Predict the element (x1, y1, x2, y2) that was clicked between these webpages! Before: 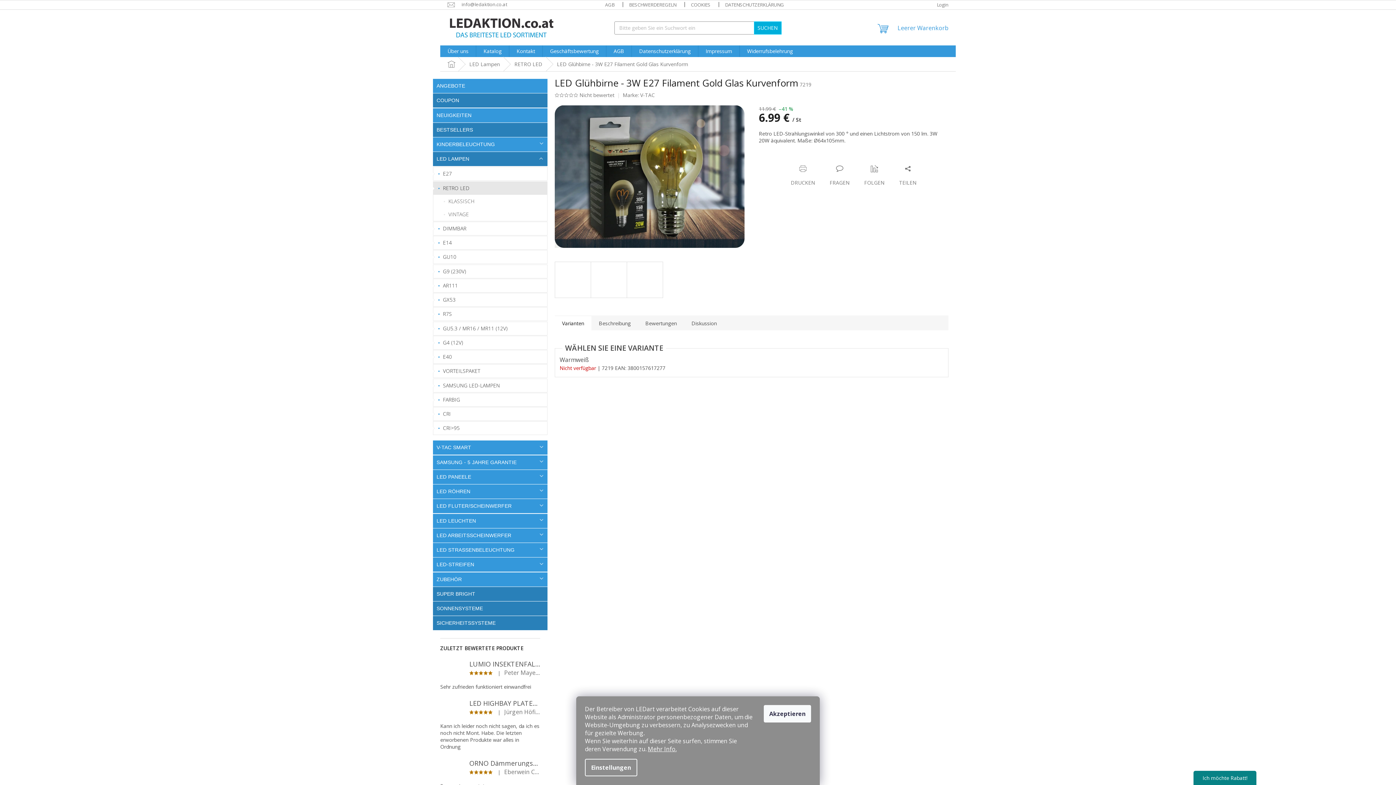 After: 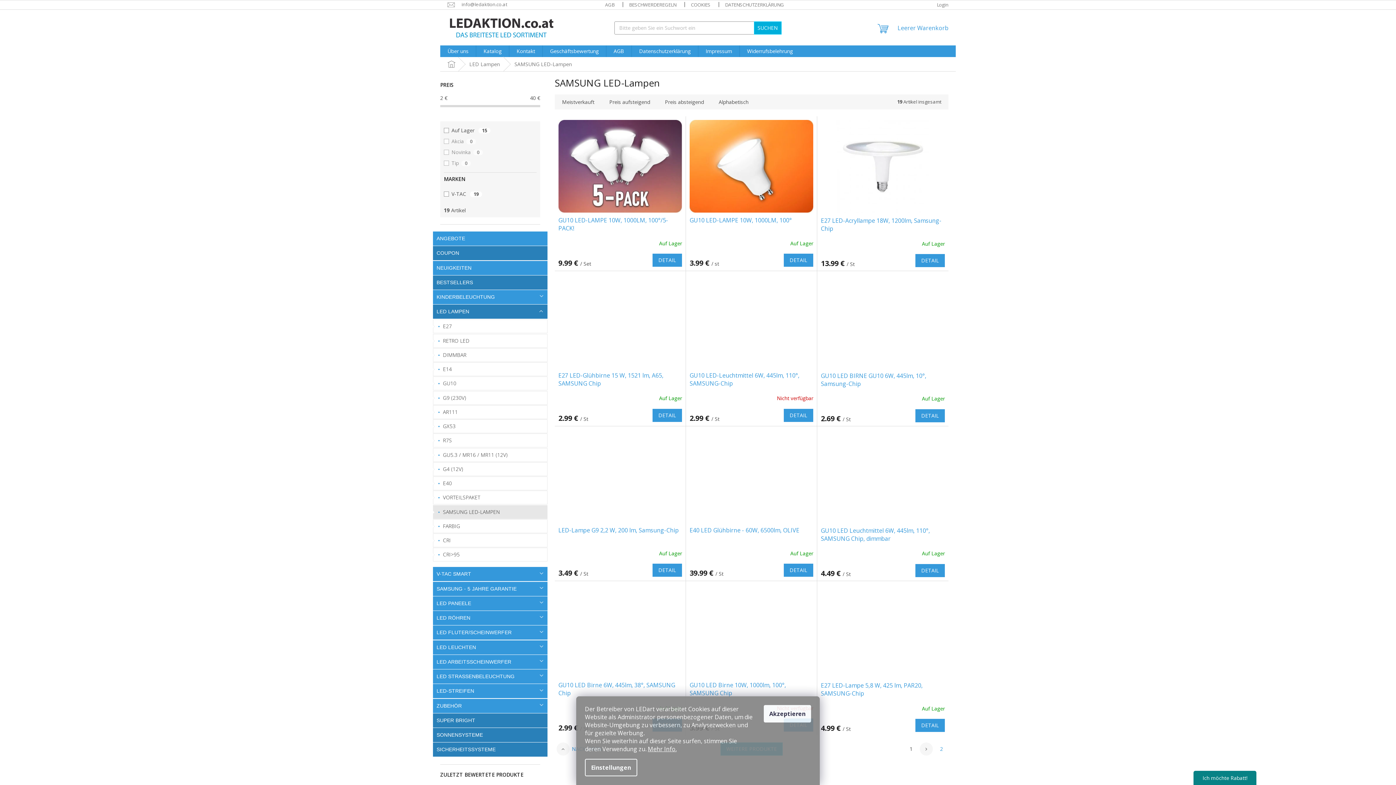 Action: label: SAMSUNG LED-LAMPEN bbox: (433, 379, 547, 392)